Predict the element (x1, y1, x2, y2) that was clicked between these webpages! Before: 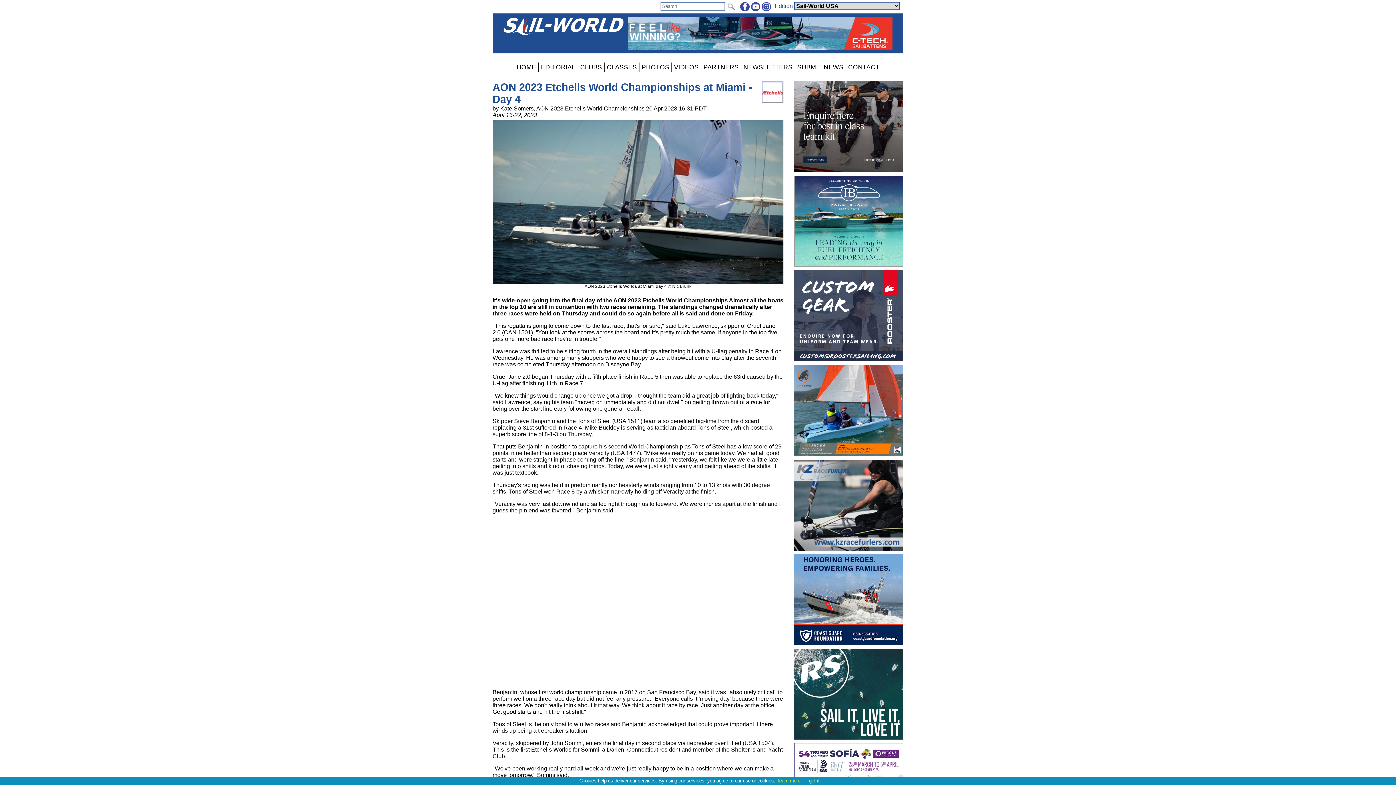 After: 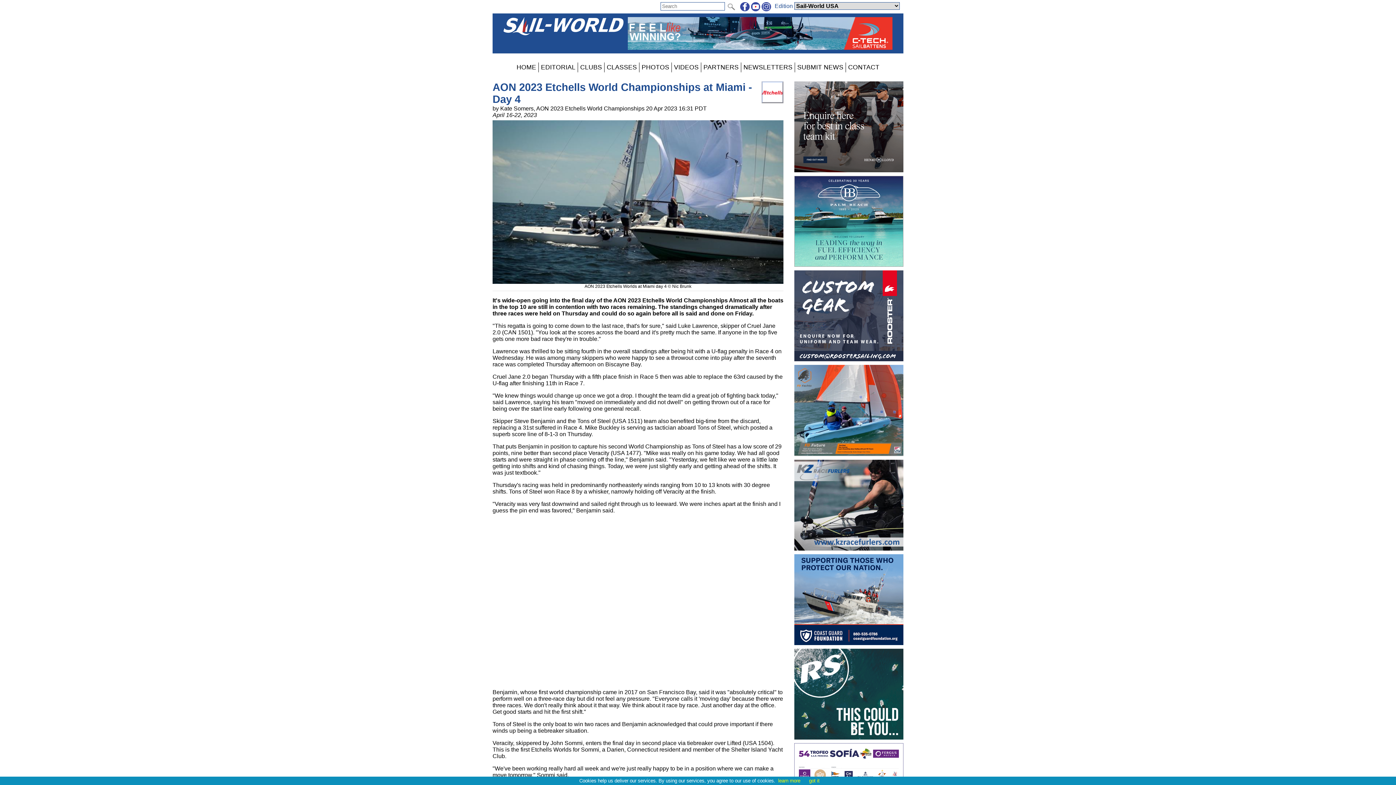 Action: label: 
 bbox: (794, 649, 903, 739)